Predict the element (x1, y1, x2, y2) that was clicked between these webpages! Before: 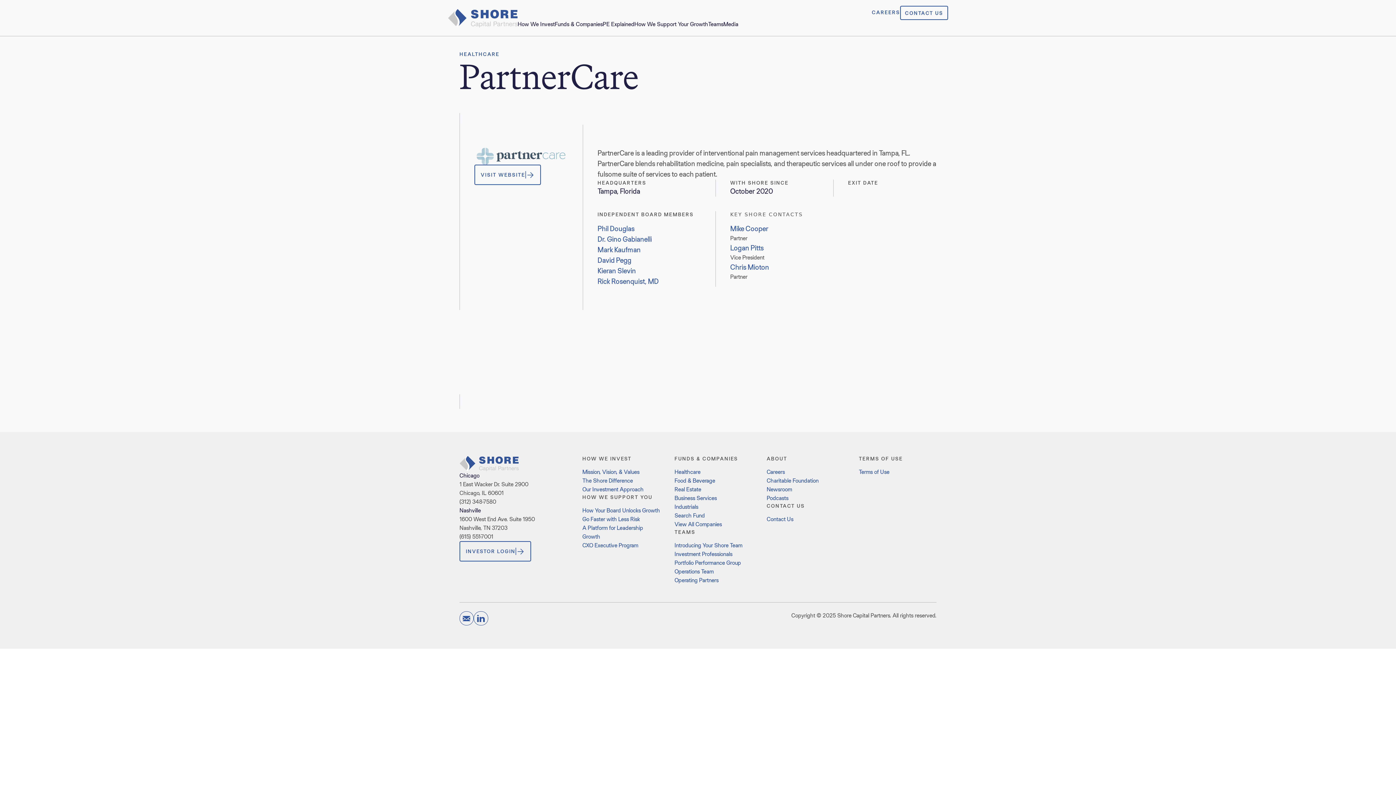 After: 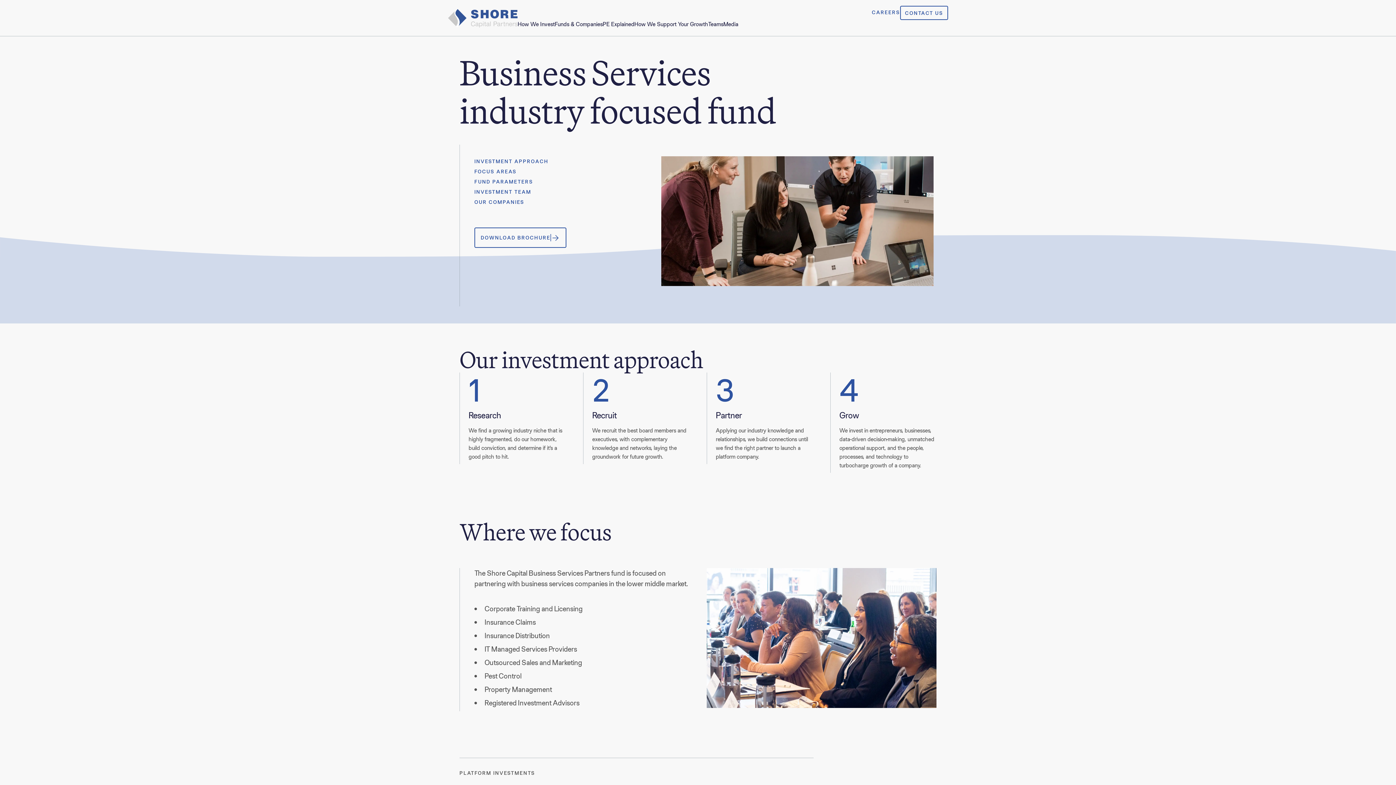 Action: label: Business Services bbox: (674, 494, 717, 502)